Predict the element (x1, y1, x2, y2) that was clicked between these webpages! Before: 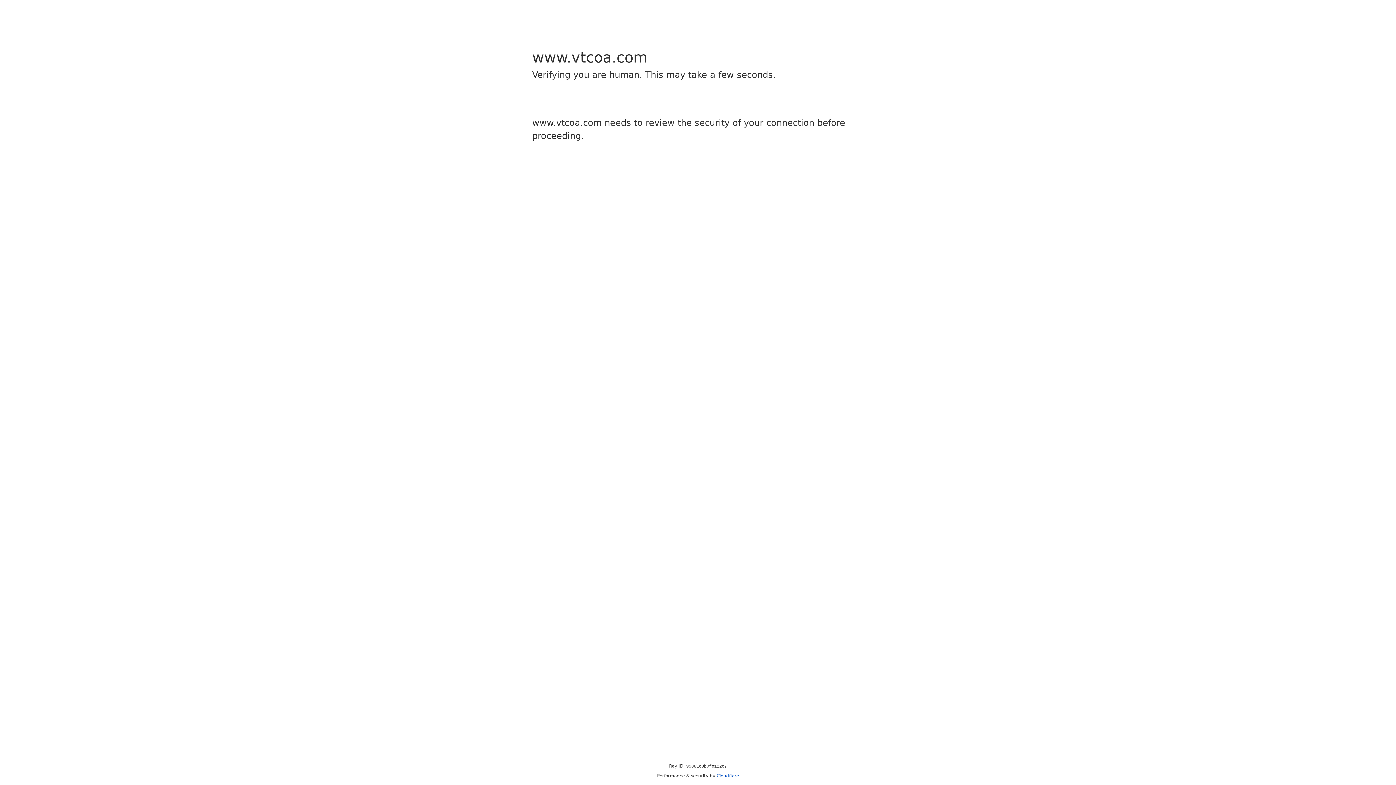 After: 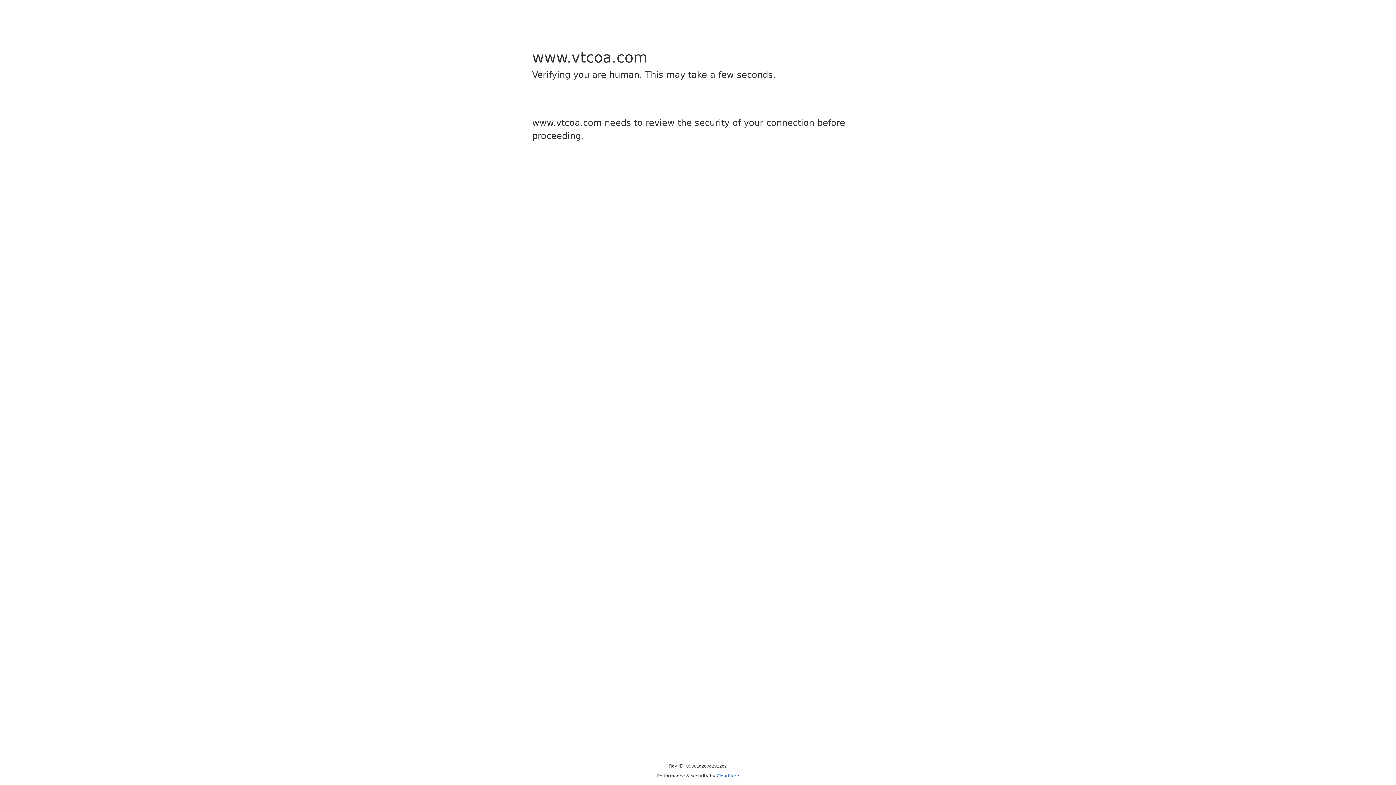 Action: label: Cloudflare bbox: (716, 773, 739, 778)